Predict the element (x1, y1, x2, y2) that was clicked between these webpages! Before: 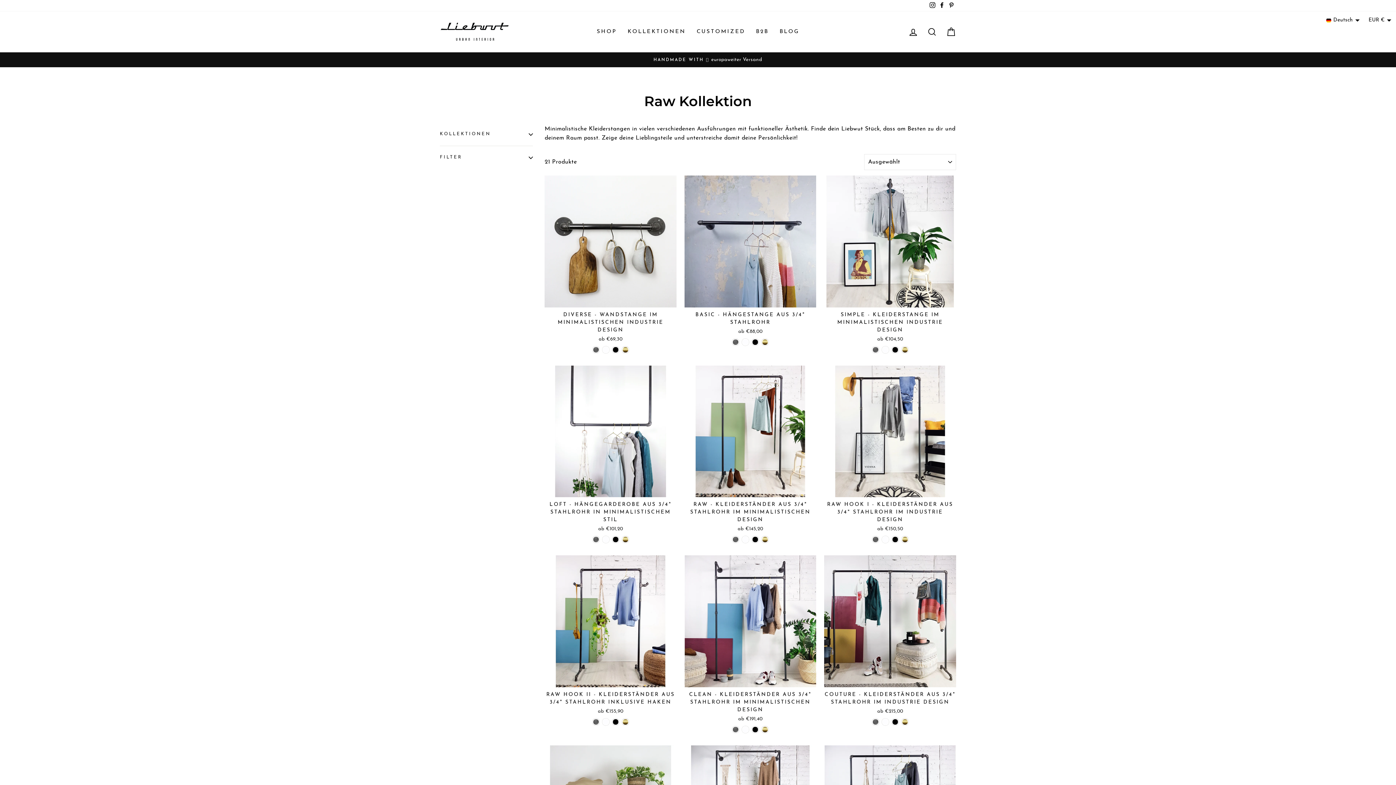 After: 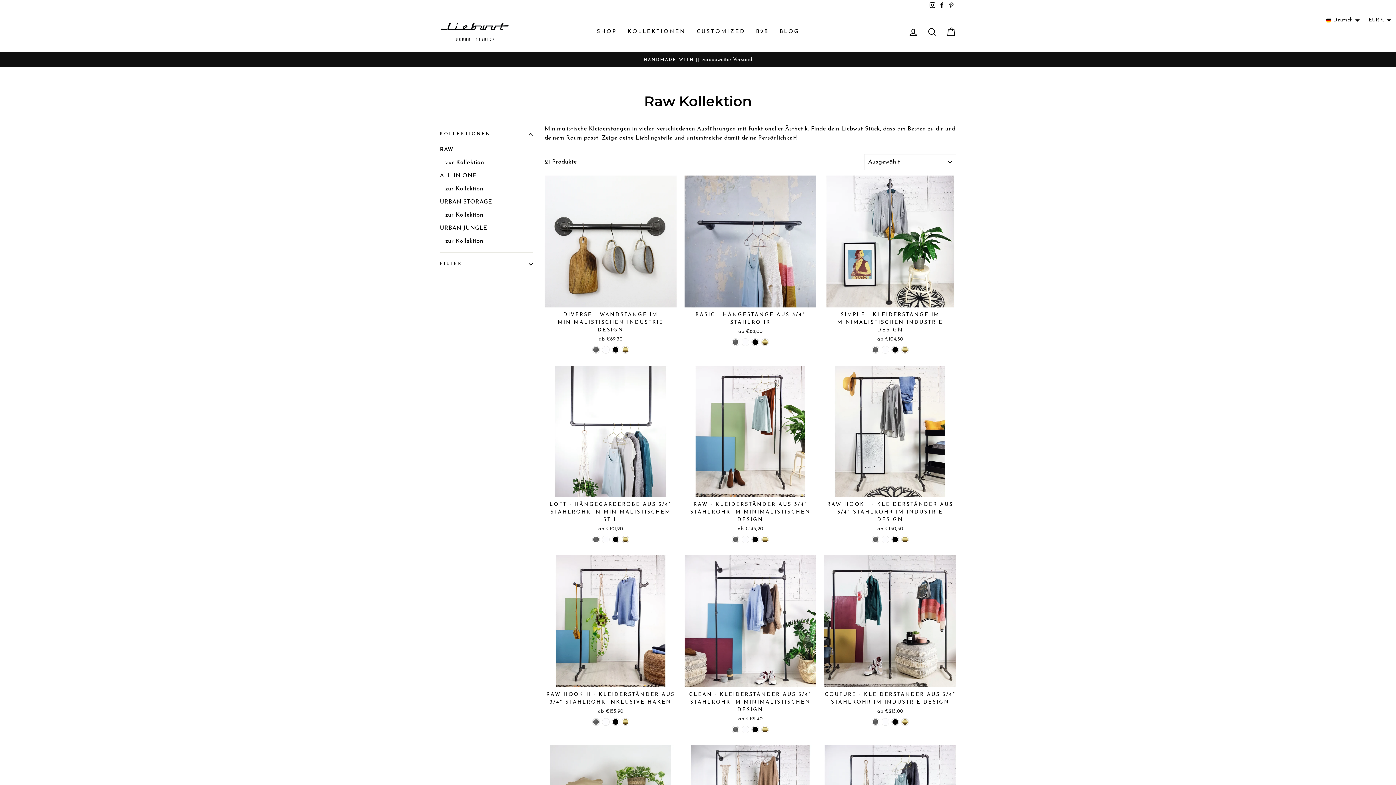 Action: bbox: (440, 124, 533, 144) label: KOLLEKTIONEN